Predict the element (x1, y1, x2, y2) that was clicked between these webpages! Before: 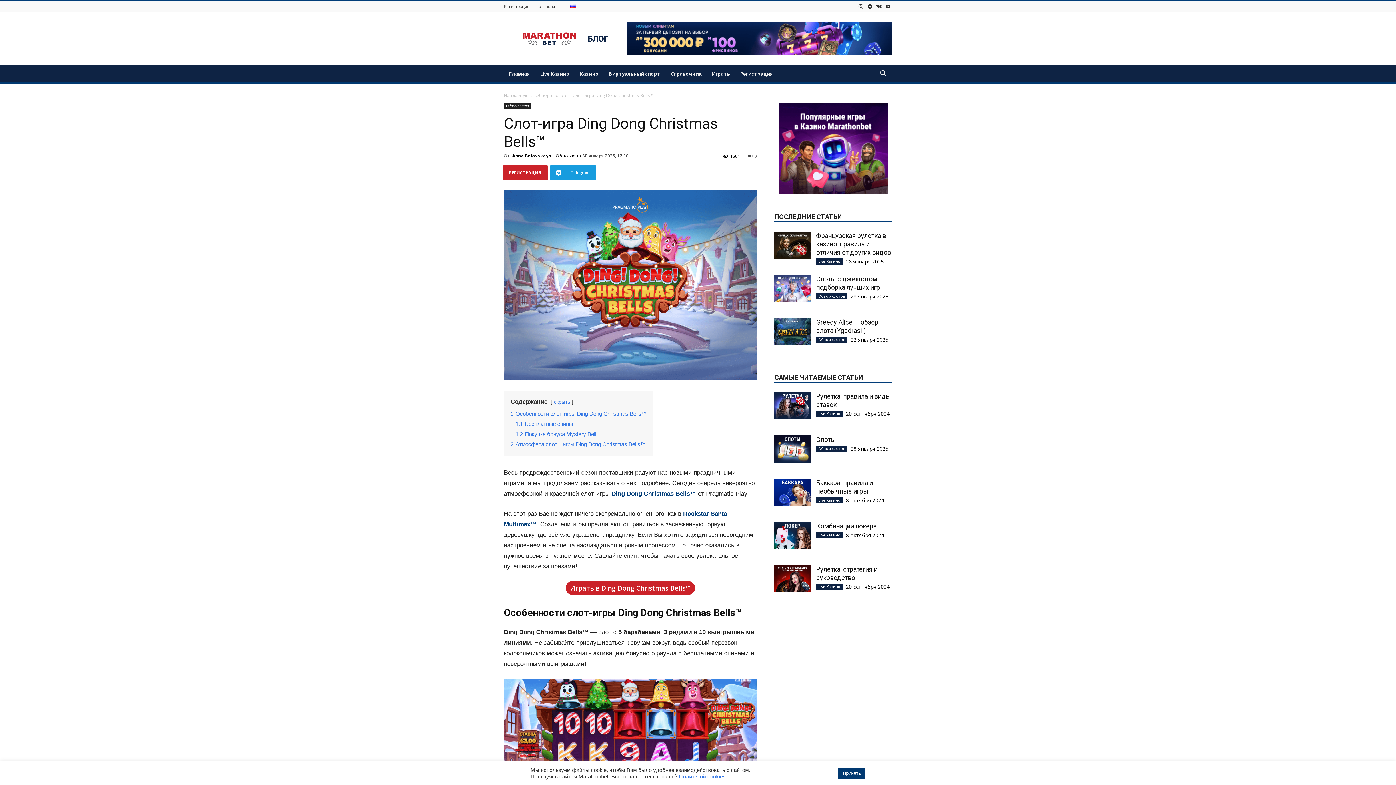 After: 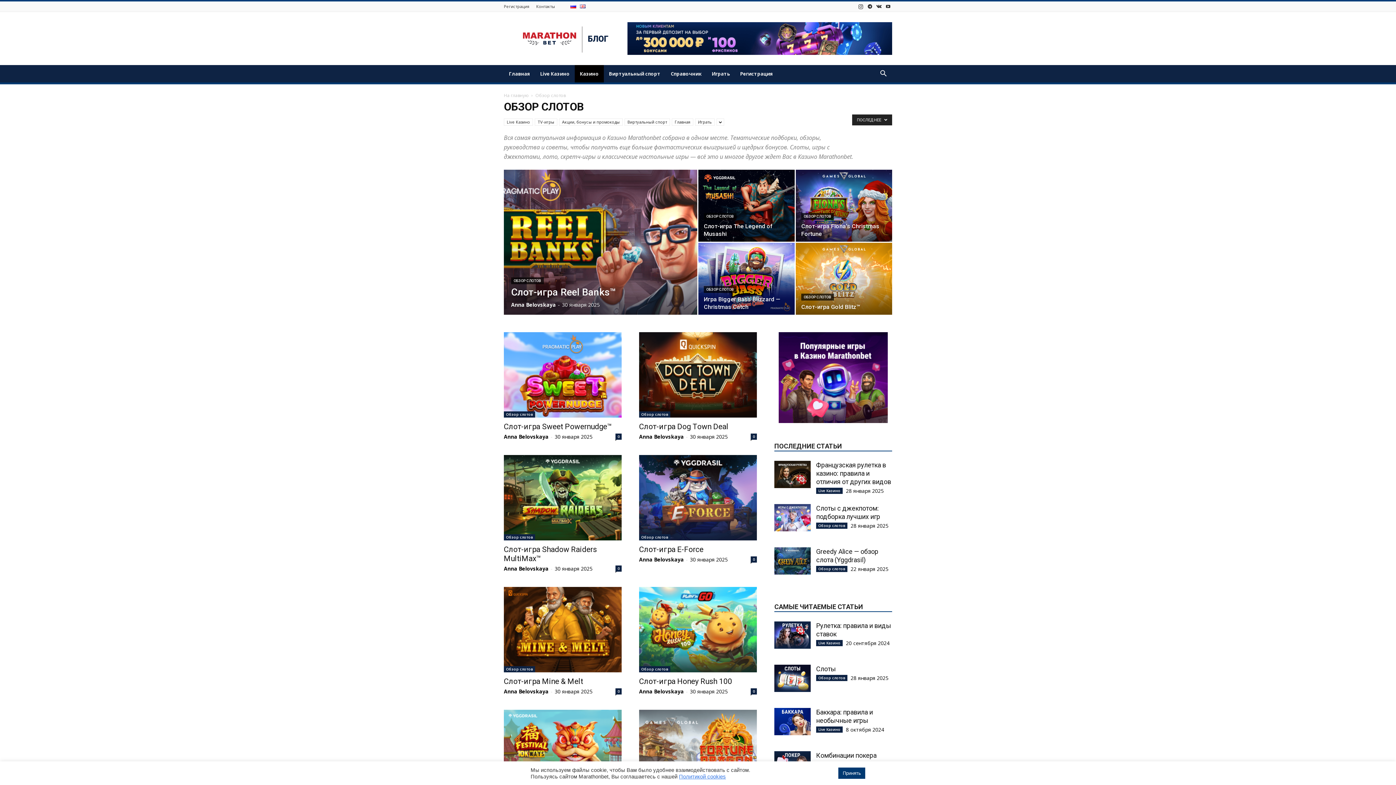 Action: bbox: (504, 102, 530, 109) label: Обзор слотов